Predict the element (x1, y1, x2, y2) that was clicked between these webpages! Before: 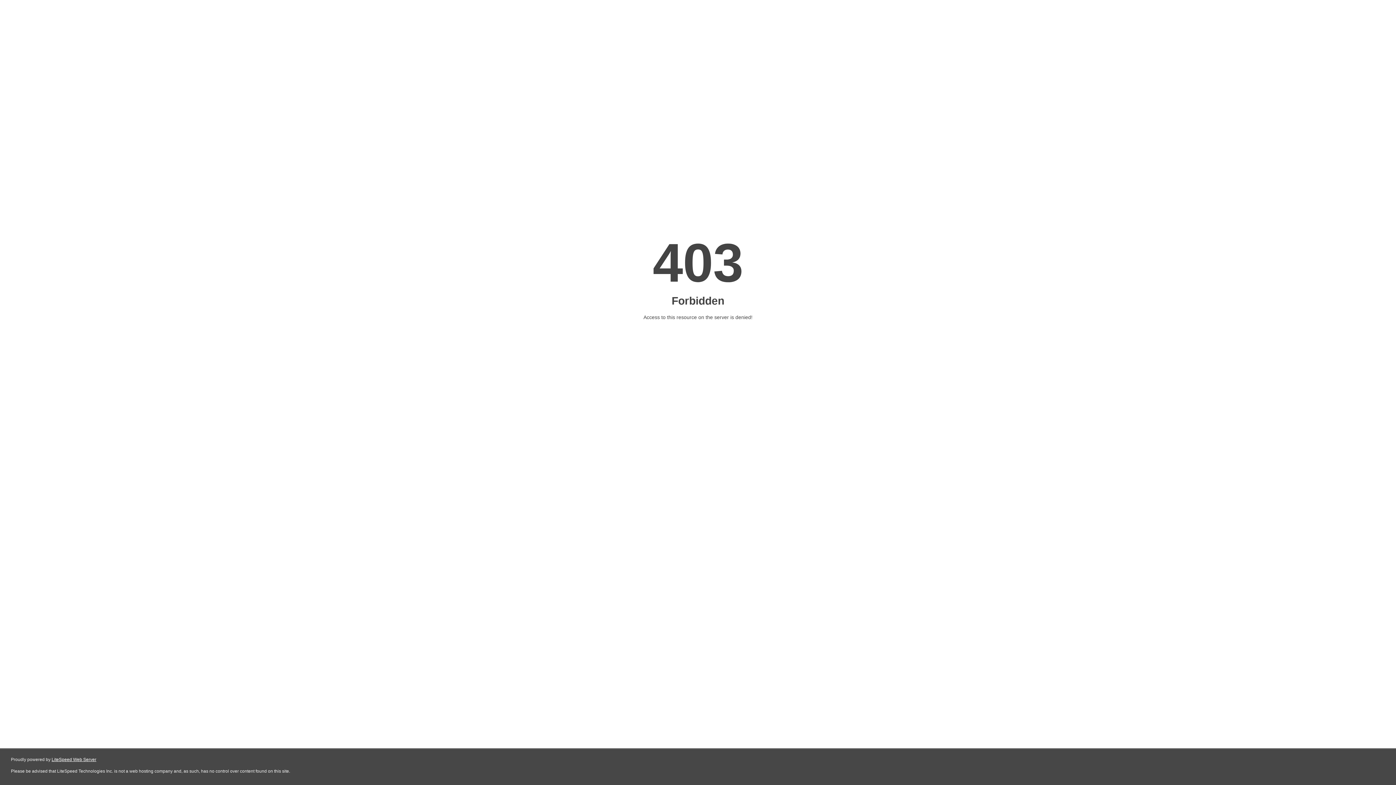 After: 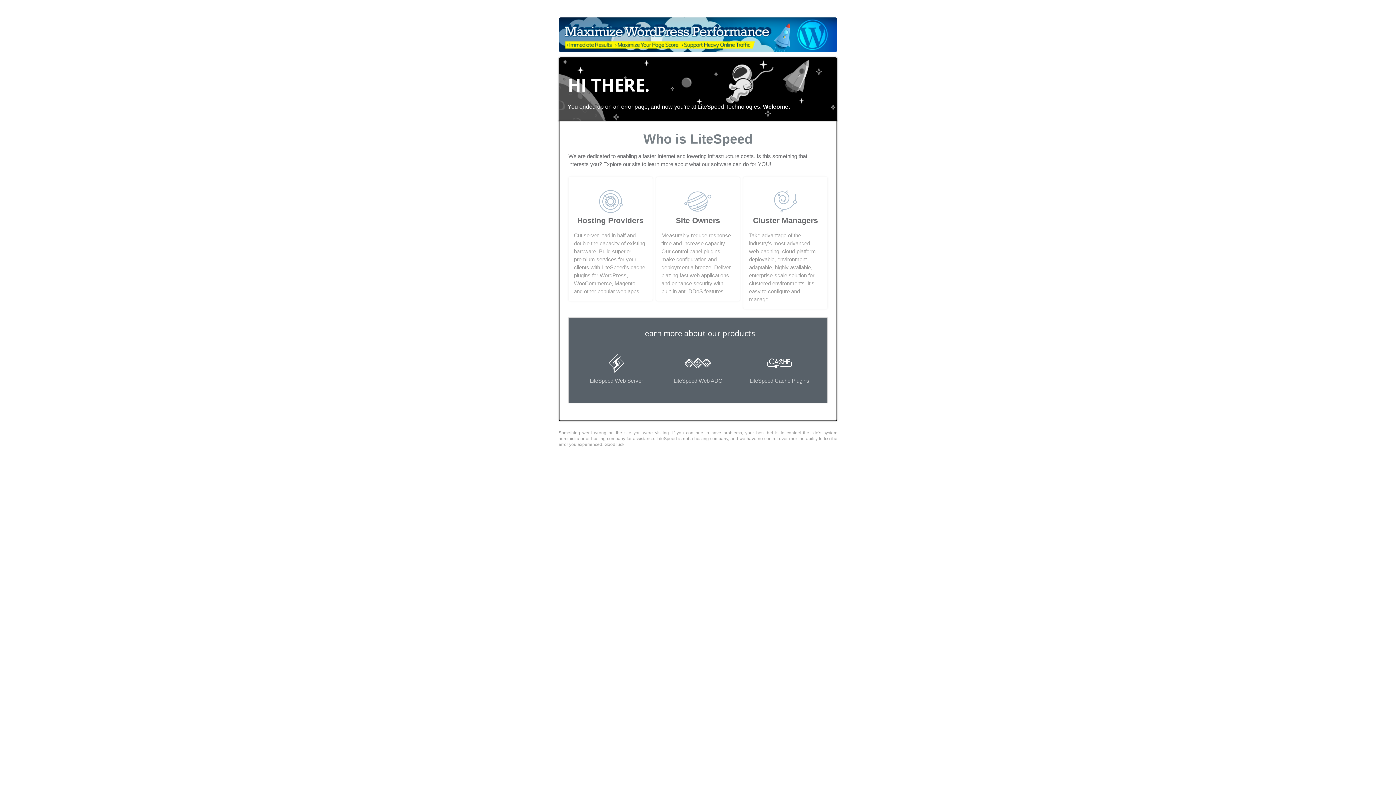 Action: label: LiteSpeed Web Server bbox: (51, 757, 96, 762)